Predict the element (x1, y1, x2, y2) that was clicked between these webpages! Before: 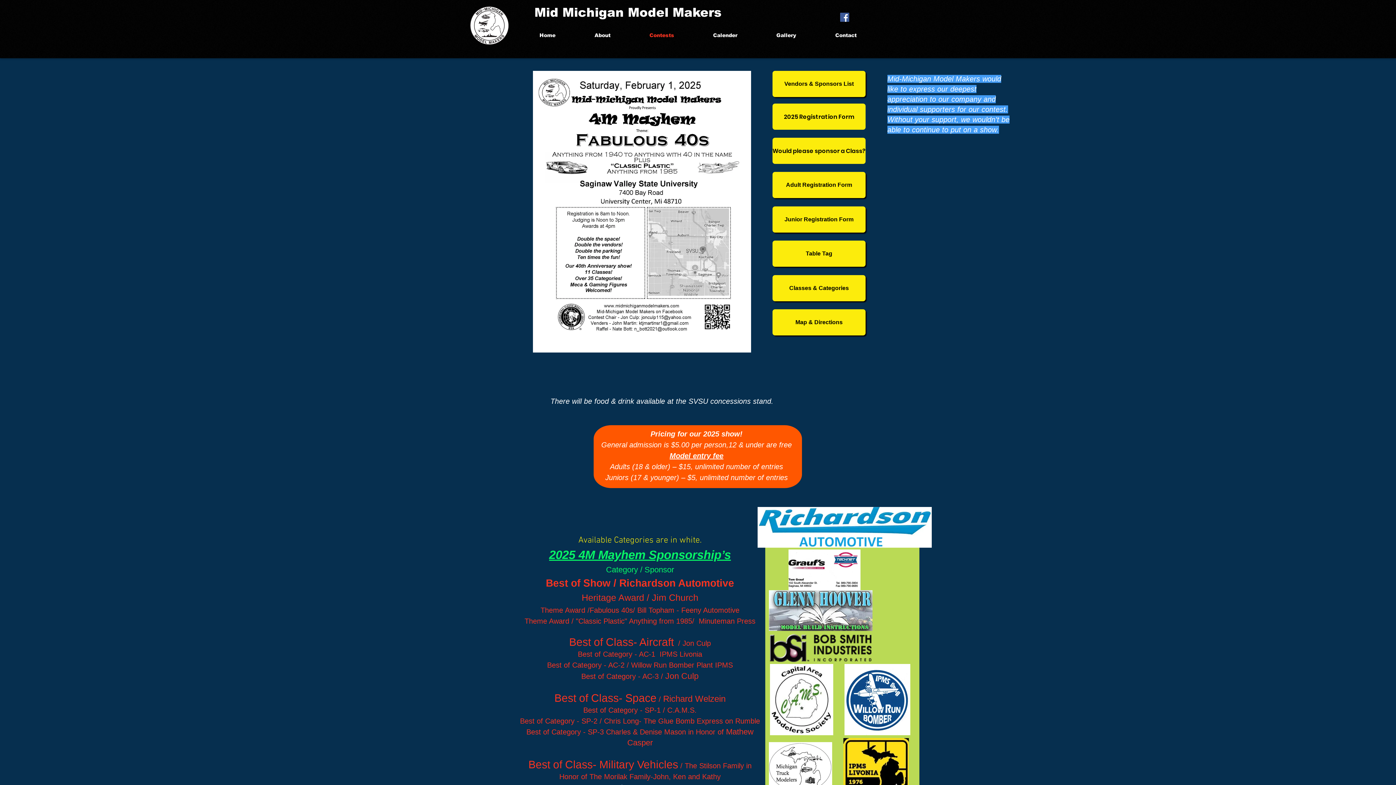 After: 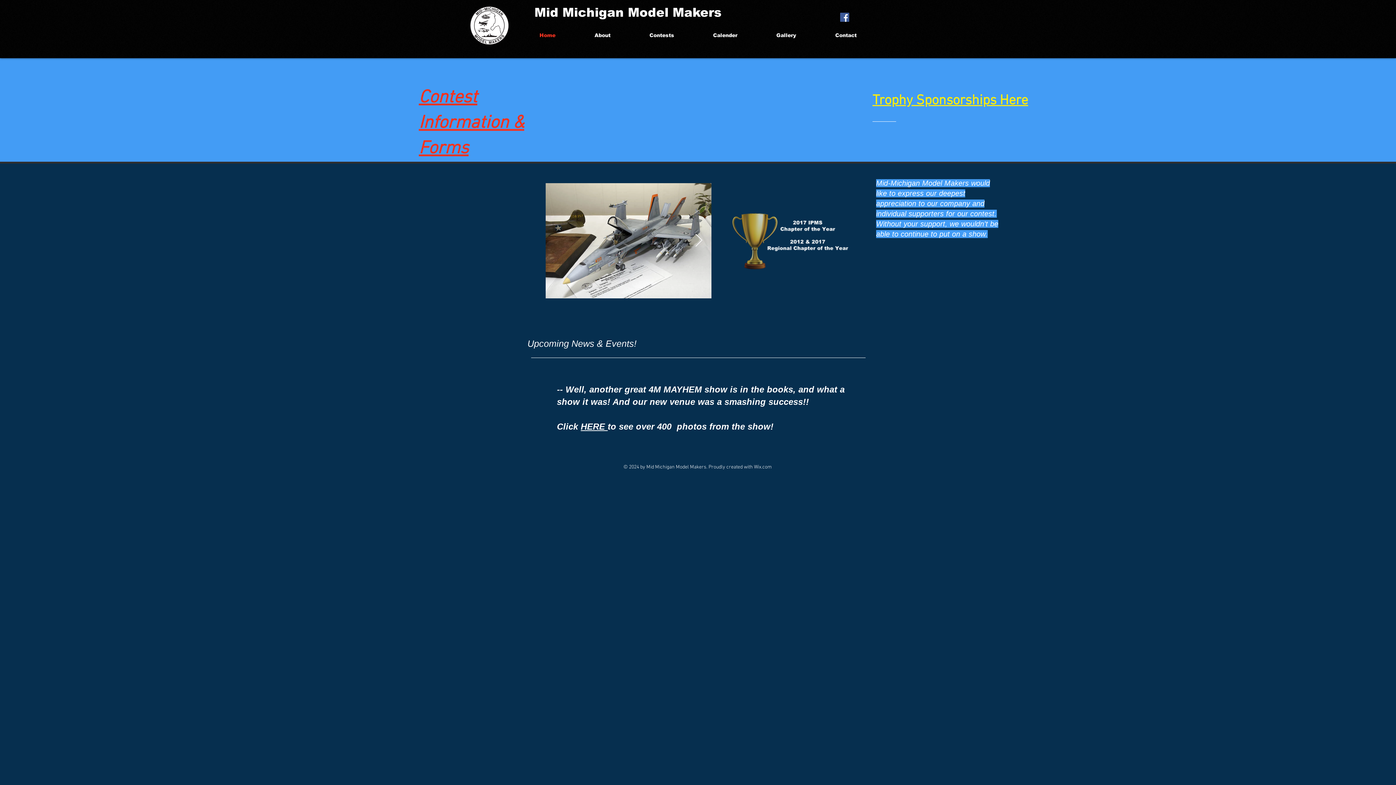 Action: label: Mid Michigan  bbox: (534, 6, 628, 21)